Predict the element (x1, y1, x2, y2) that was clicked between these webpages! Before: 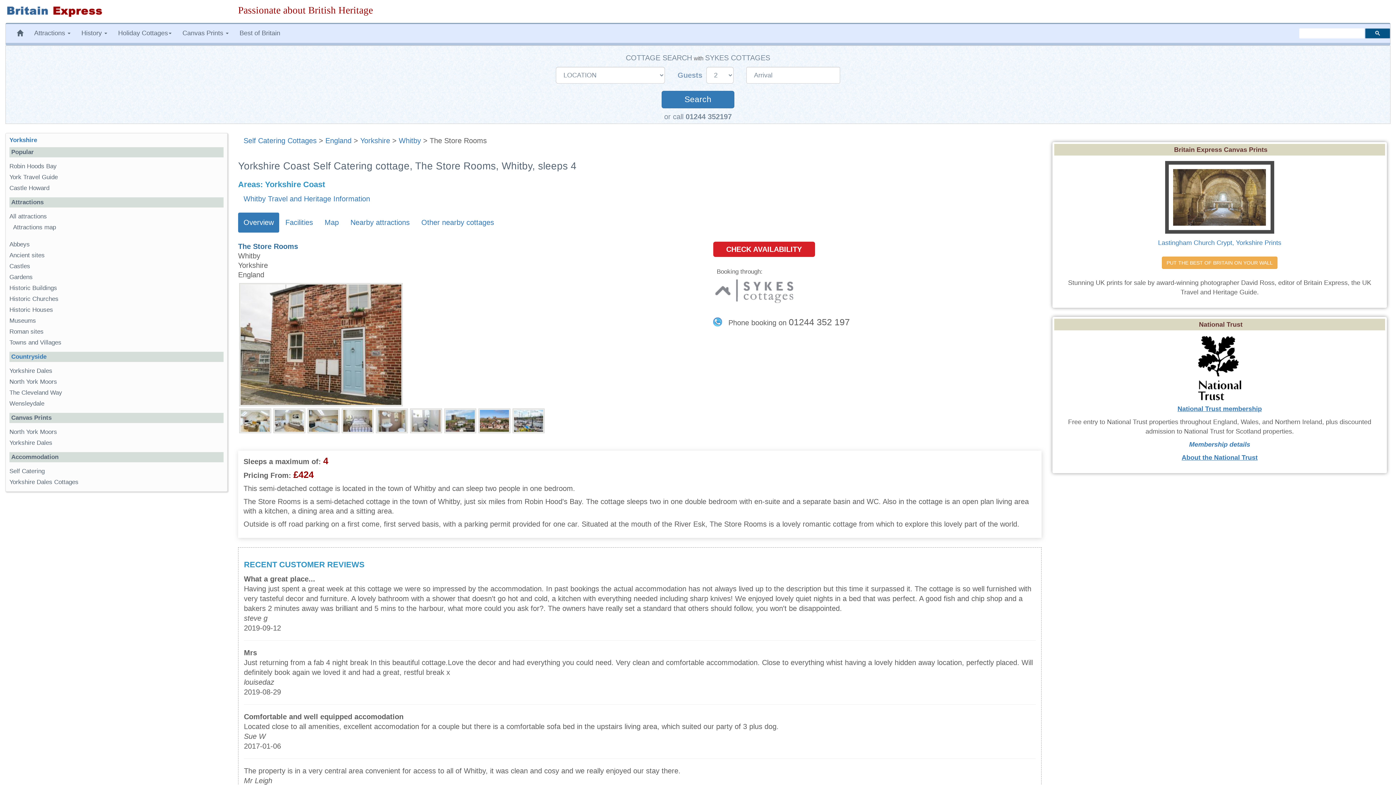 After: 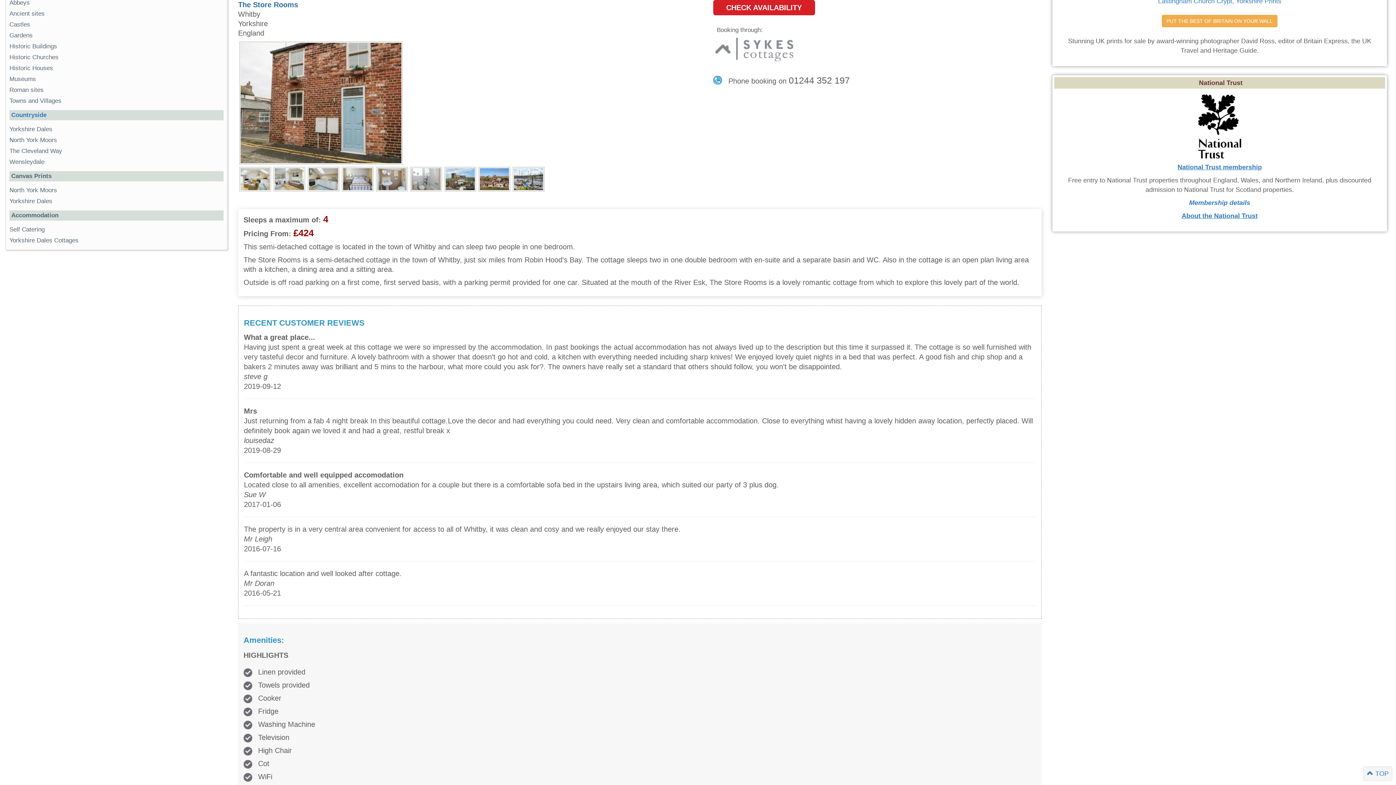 Action: label: Overview bbox: (238, 212, 279, 232)